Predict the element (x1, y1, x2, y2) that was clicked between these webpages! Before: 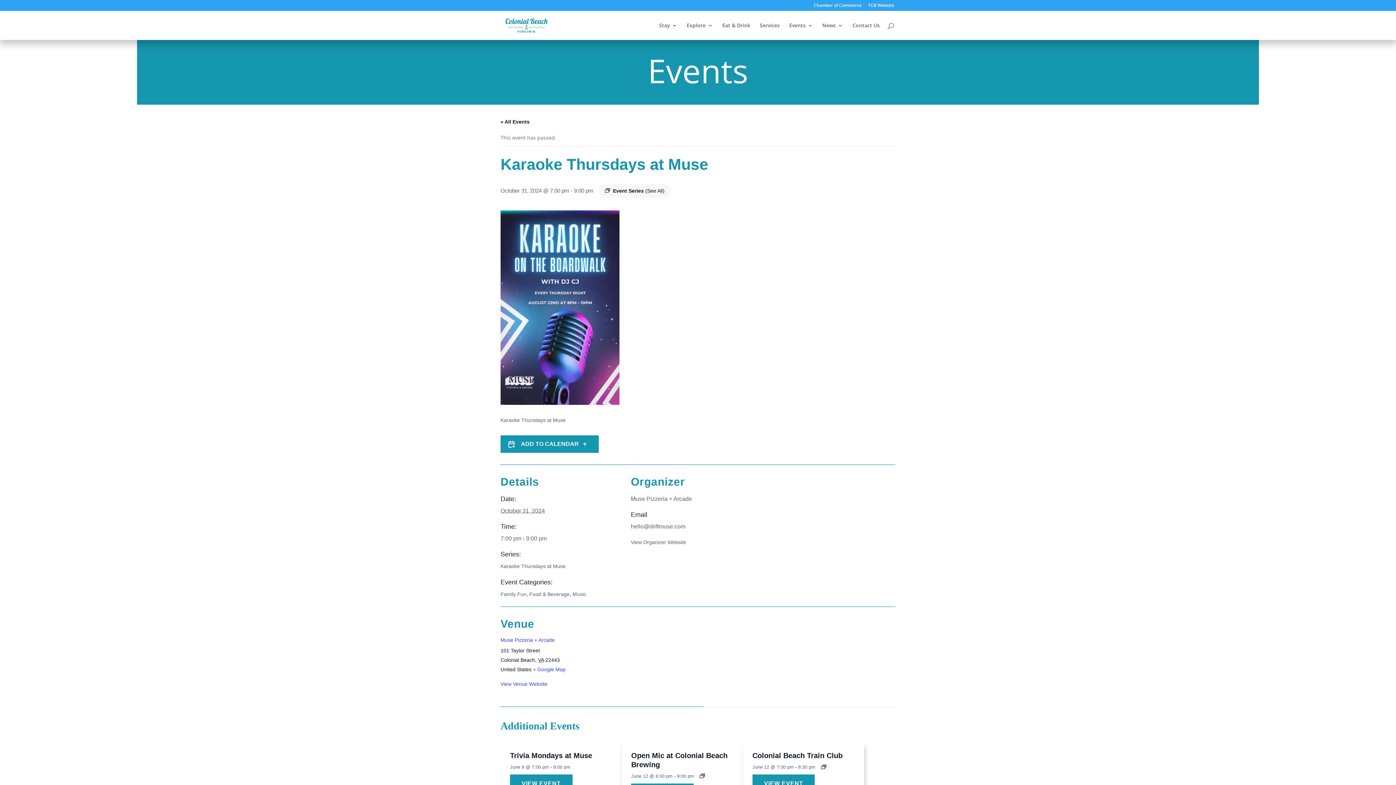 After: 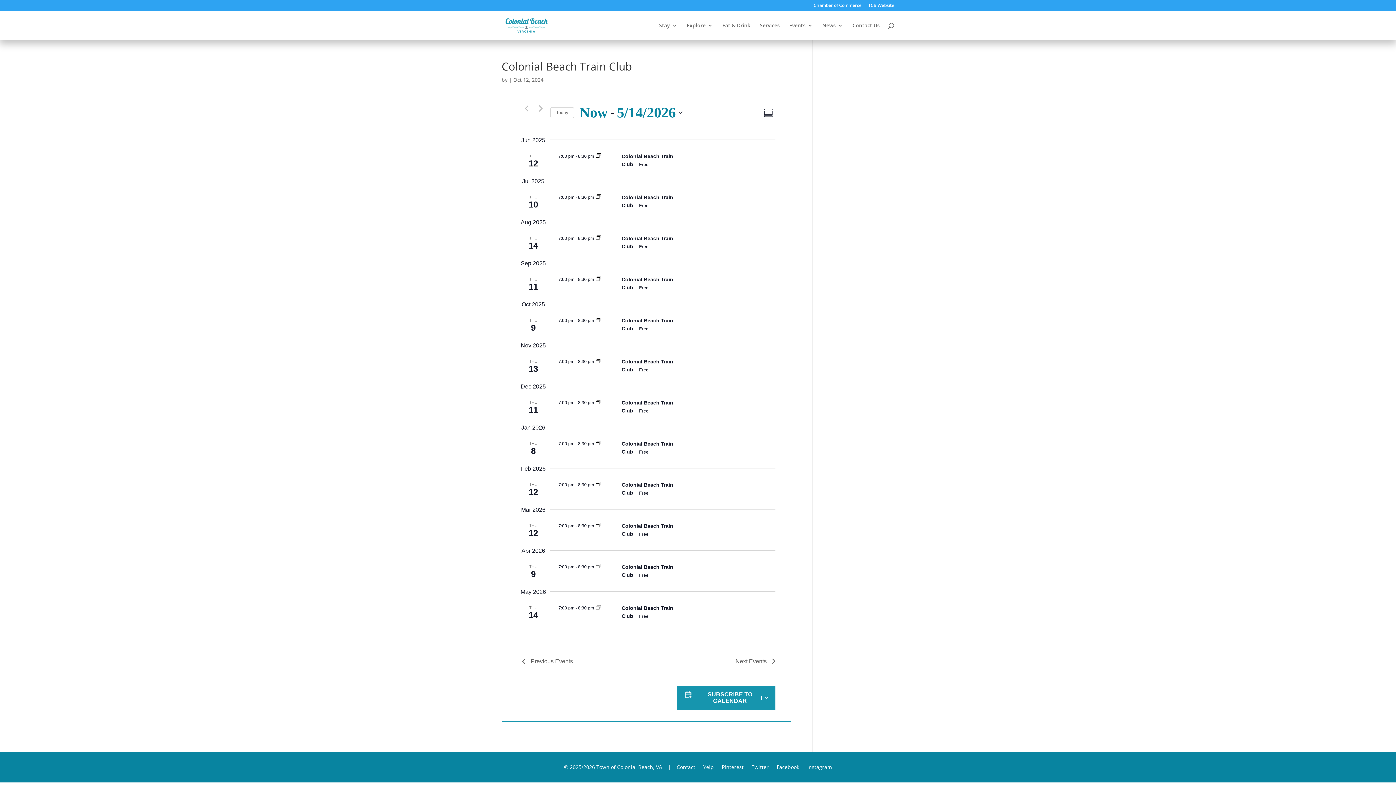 Action: bbox: (821, 765, 826, 769)